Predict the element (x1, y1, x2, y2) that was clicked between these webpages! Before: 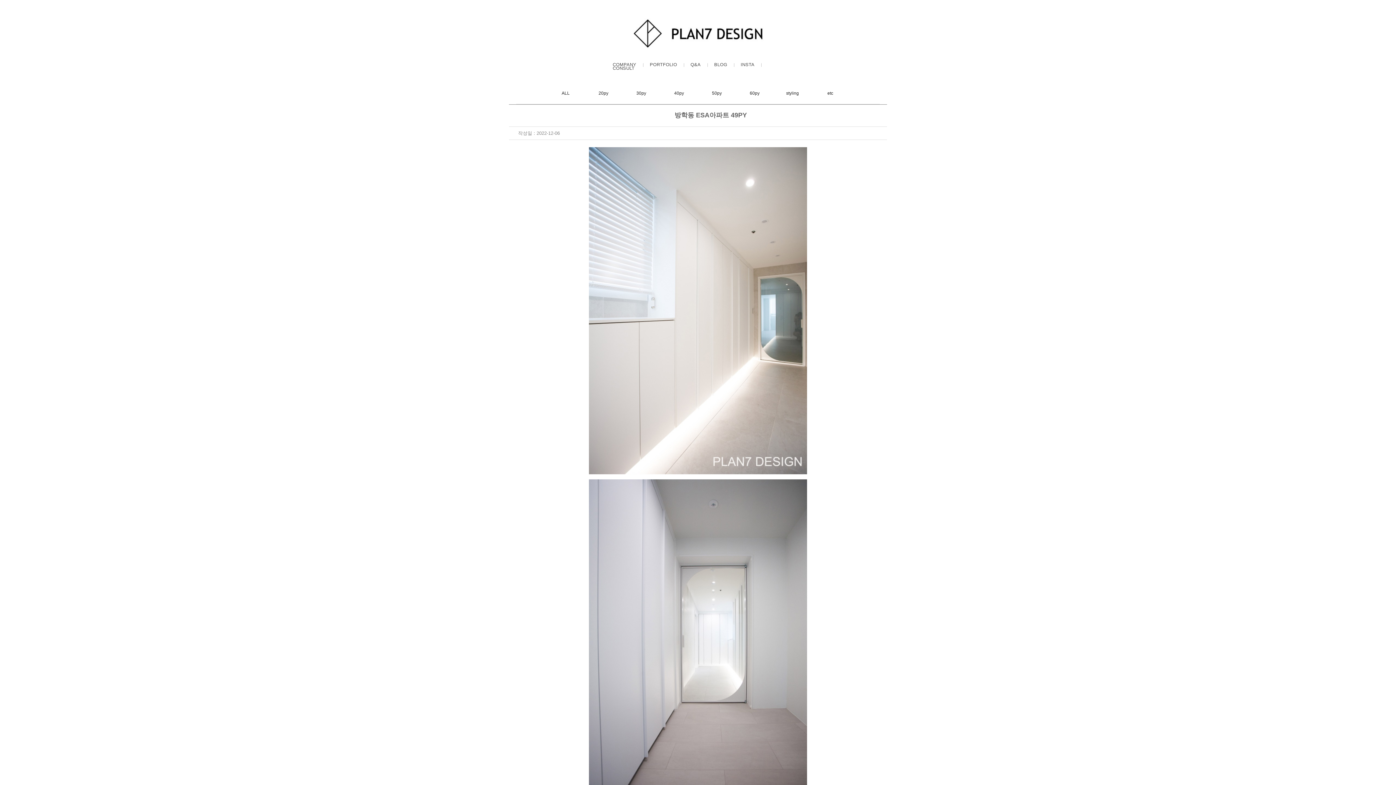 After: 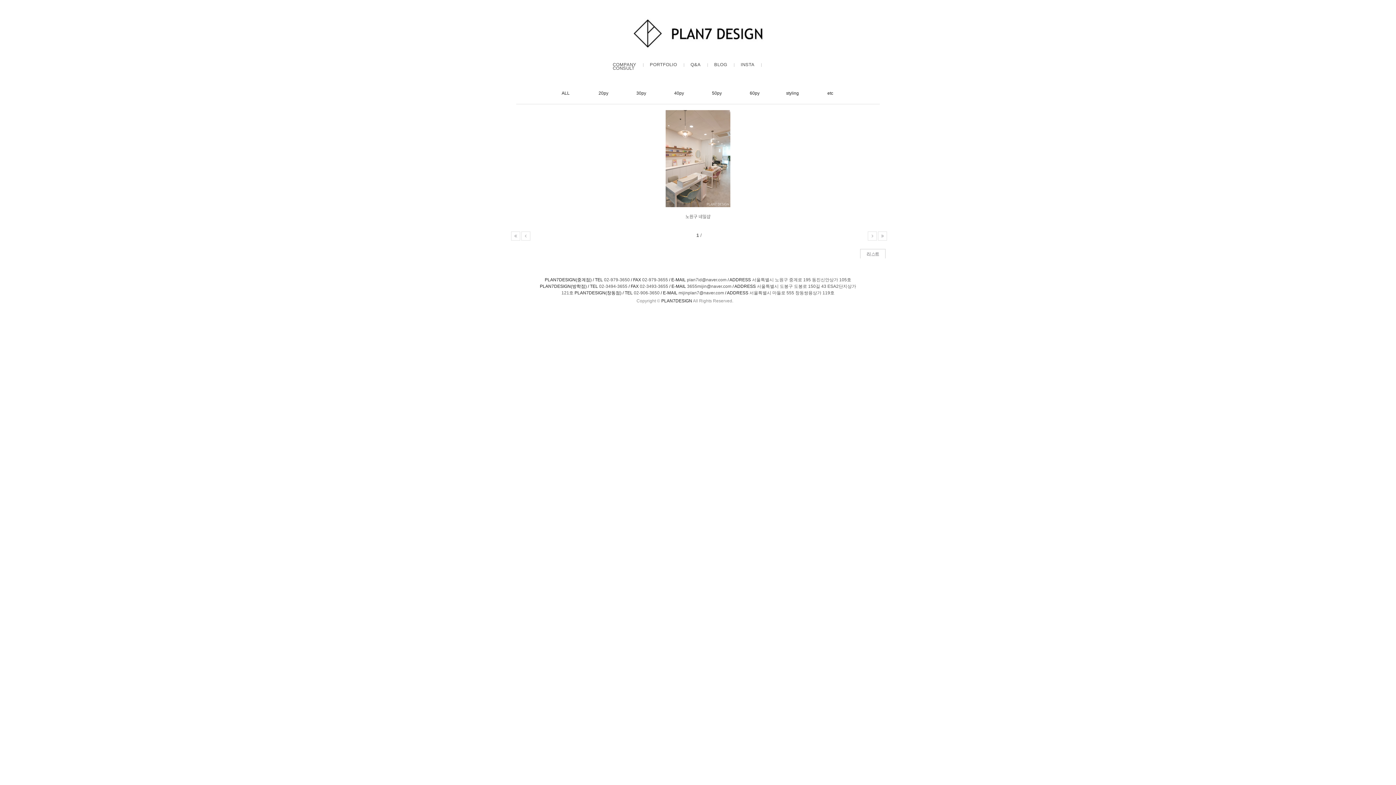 Action: label: etc bbox: (827, 90, 833, 95)